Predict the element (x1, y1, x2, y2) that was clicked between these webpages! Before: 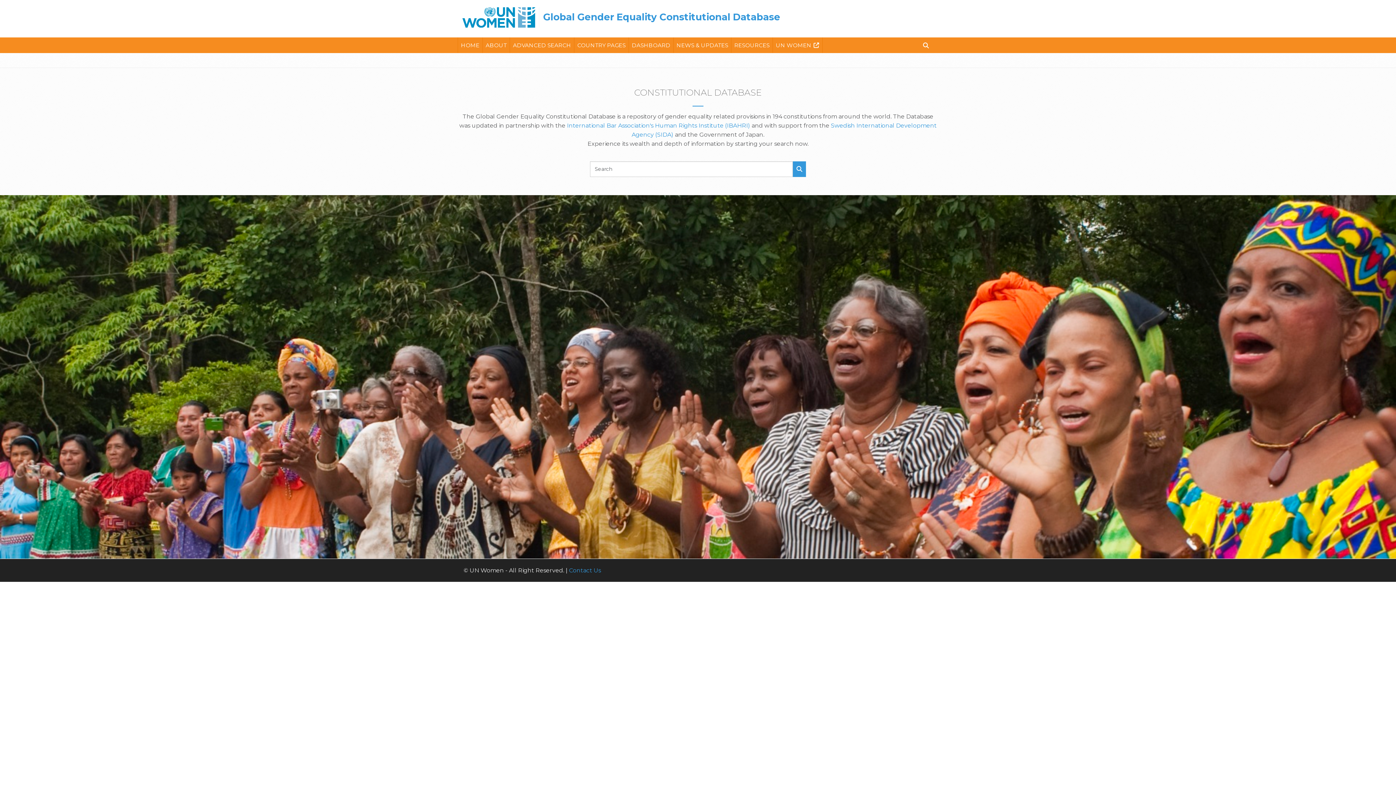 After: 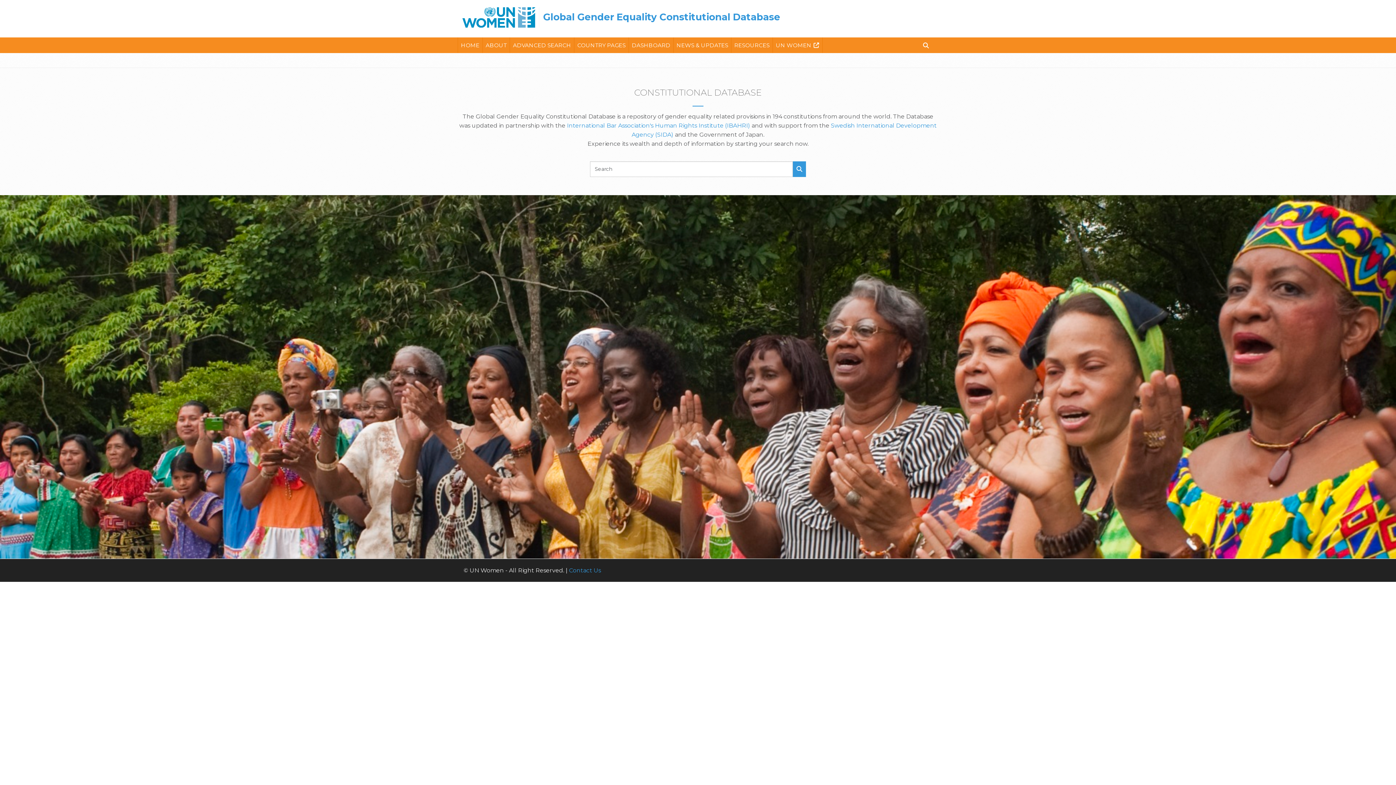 Action: bbox: (458, 37, 482, 52) label: HOME